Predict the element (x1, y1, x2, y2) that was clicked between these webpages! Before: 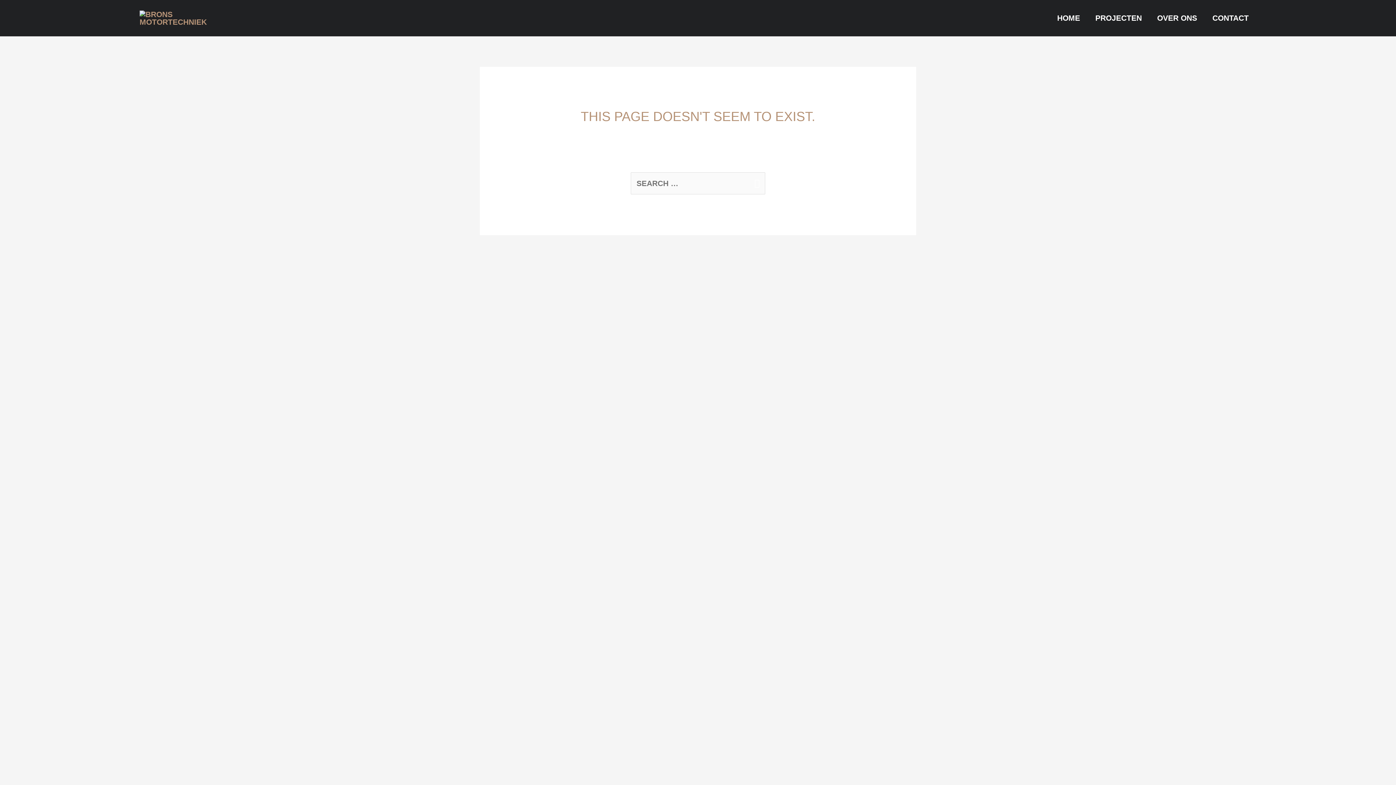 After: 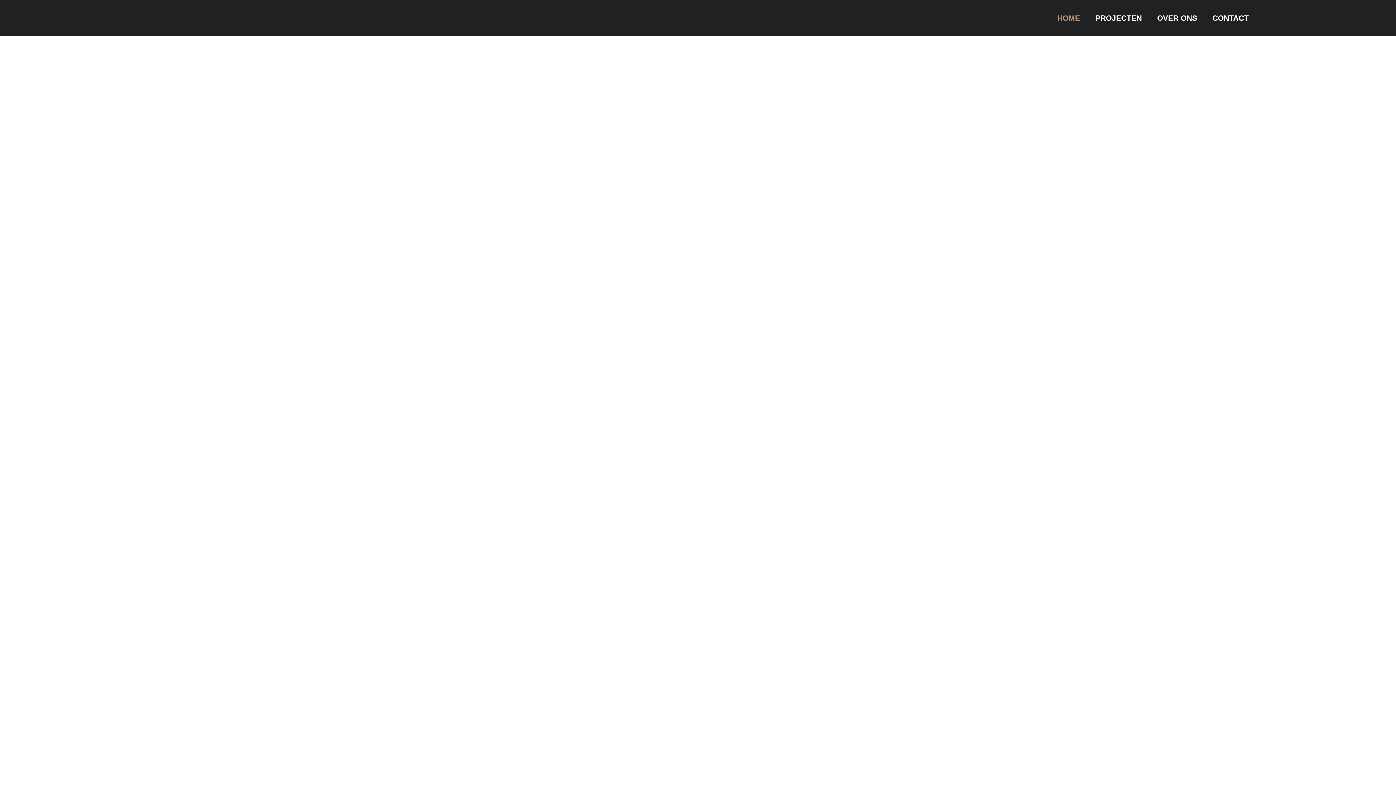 Action: label: HOME bbox: (1049, 0, 1088, 36)